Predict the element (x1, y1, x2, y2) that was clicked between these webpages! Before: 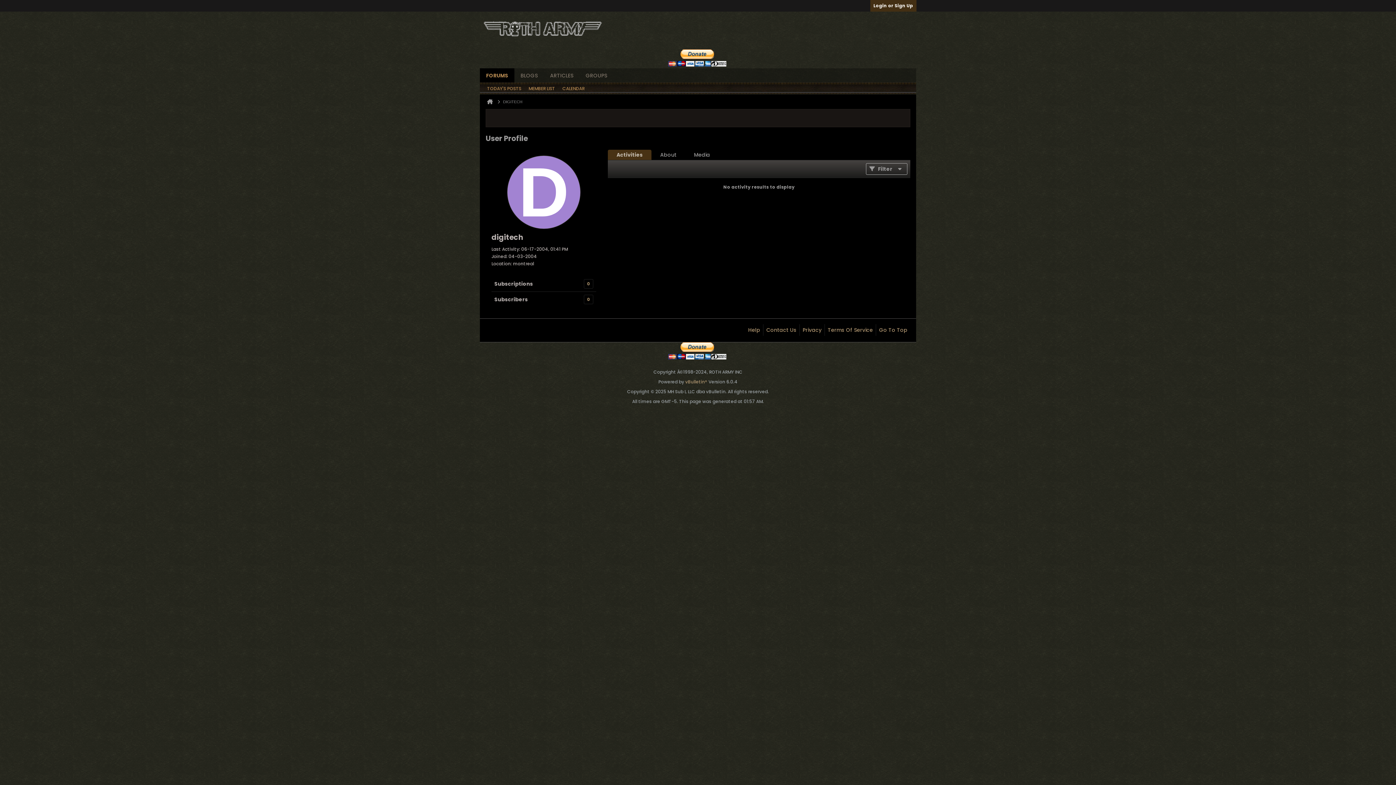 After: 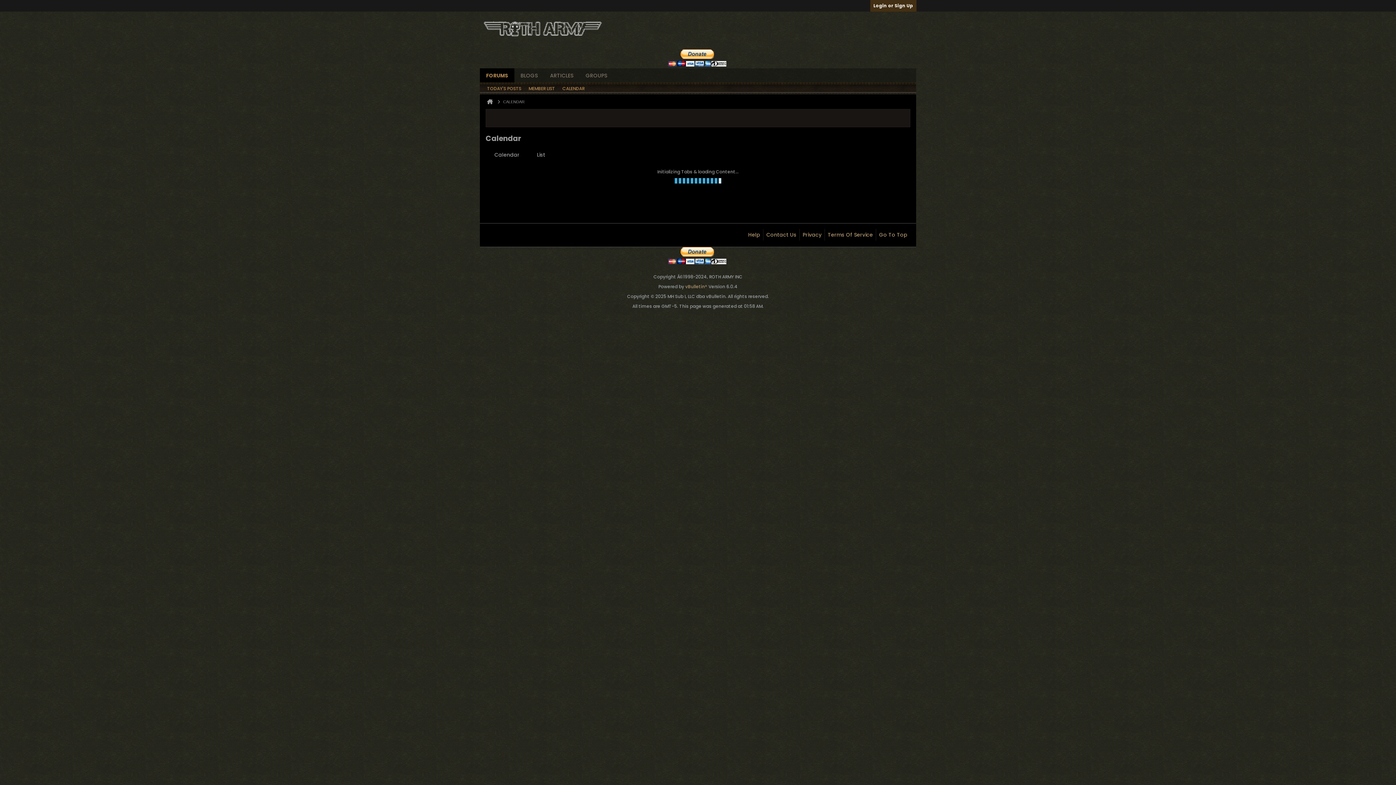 Action: label: CALENDAR bbox: (562, 82, 584, 94)